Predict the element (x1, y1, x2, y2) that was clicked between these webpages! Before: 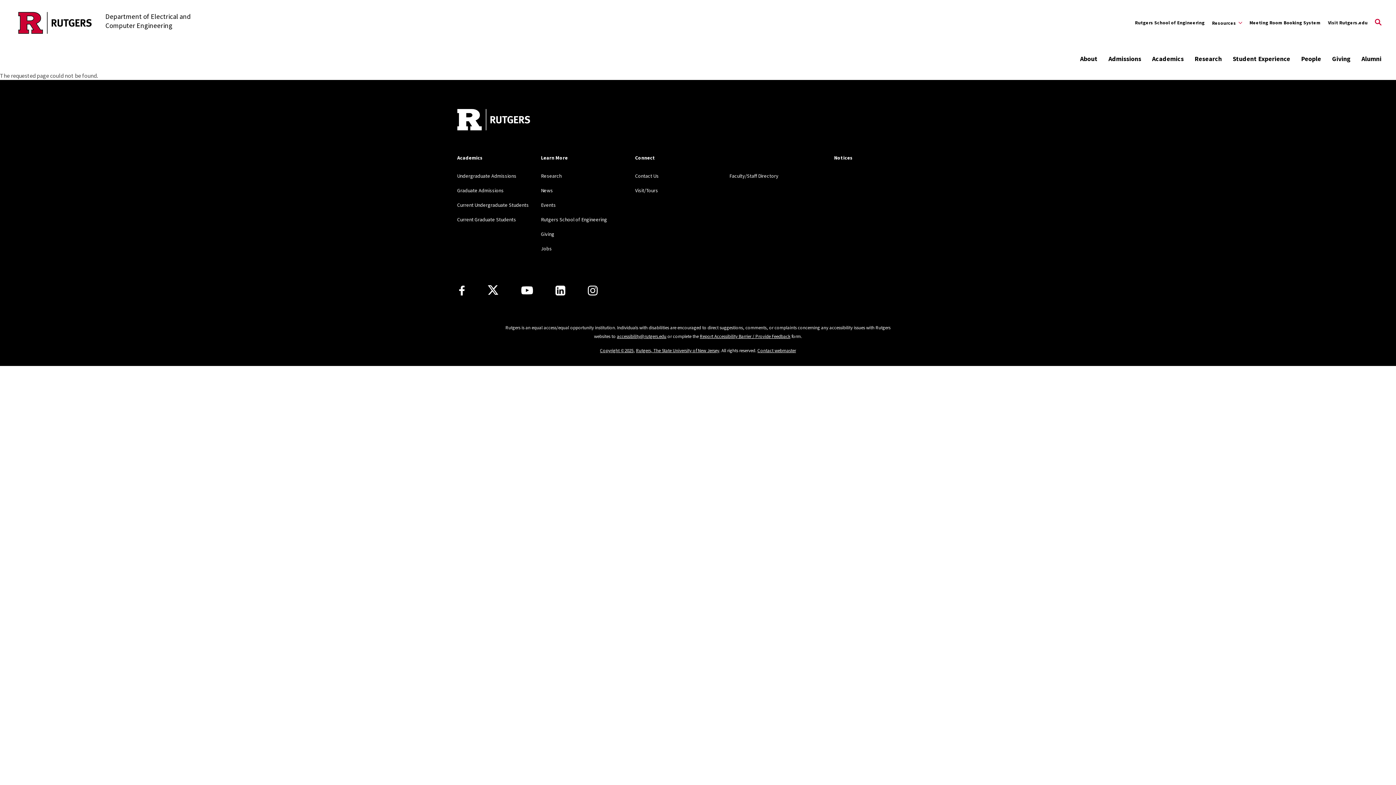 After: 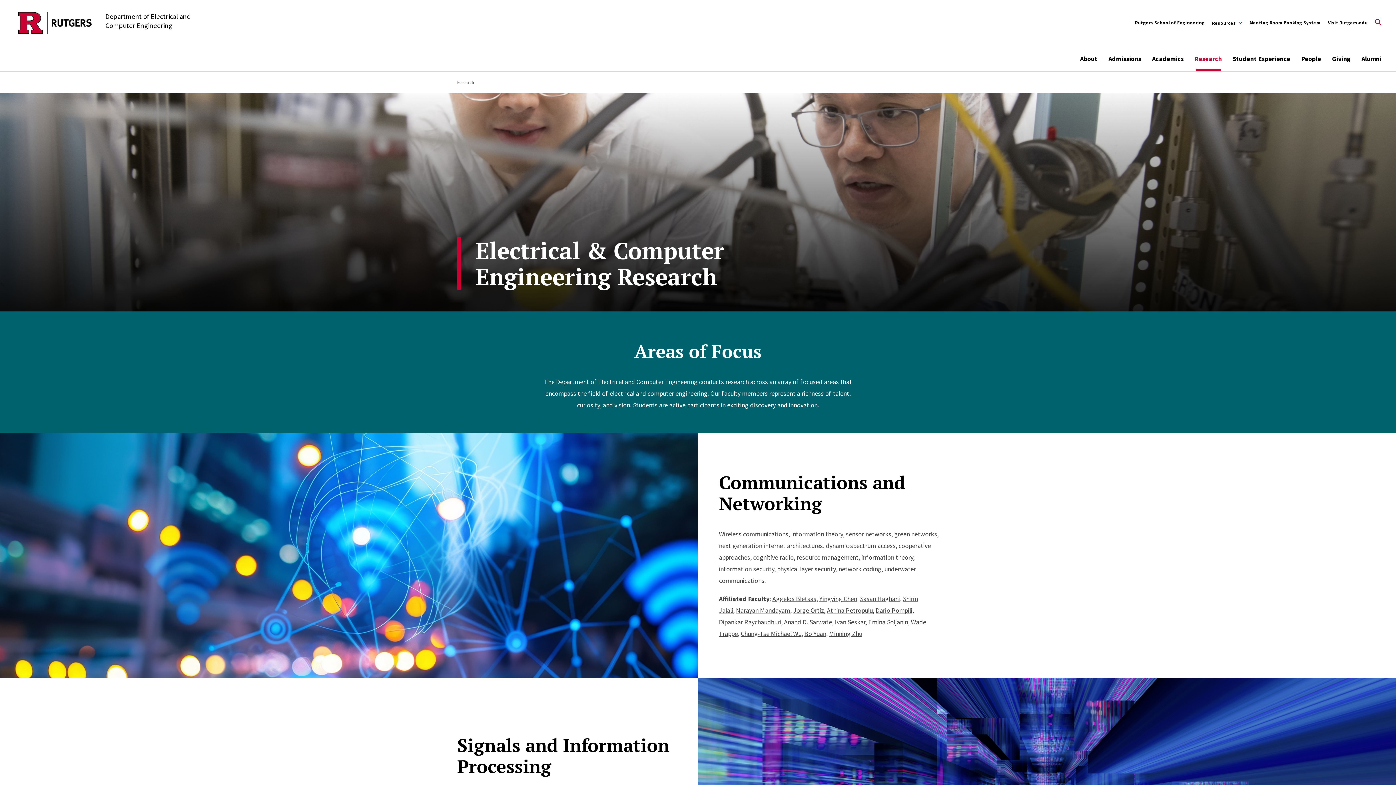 Action: bbox: (541, 172, 561, 179) label: Research